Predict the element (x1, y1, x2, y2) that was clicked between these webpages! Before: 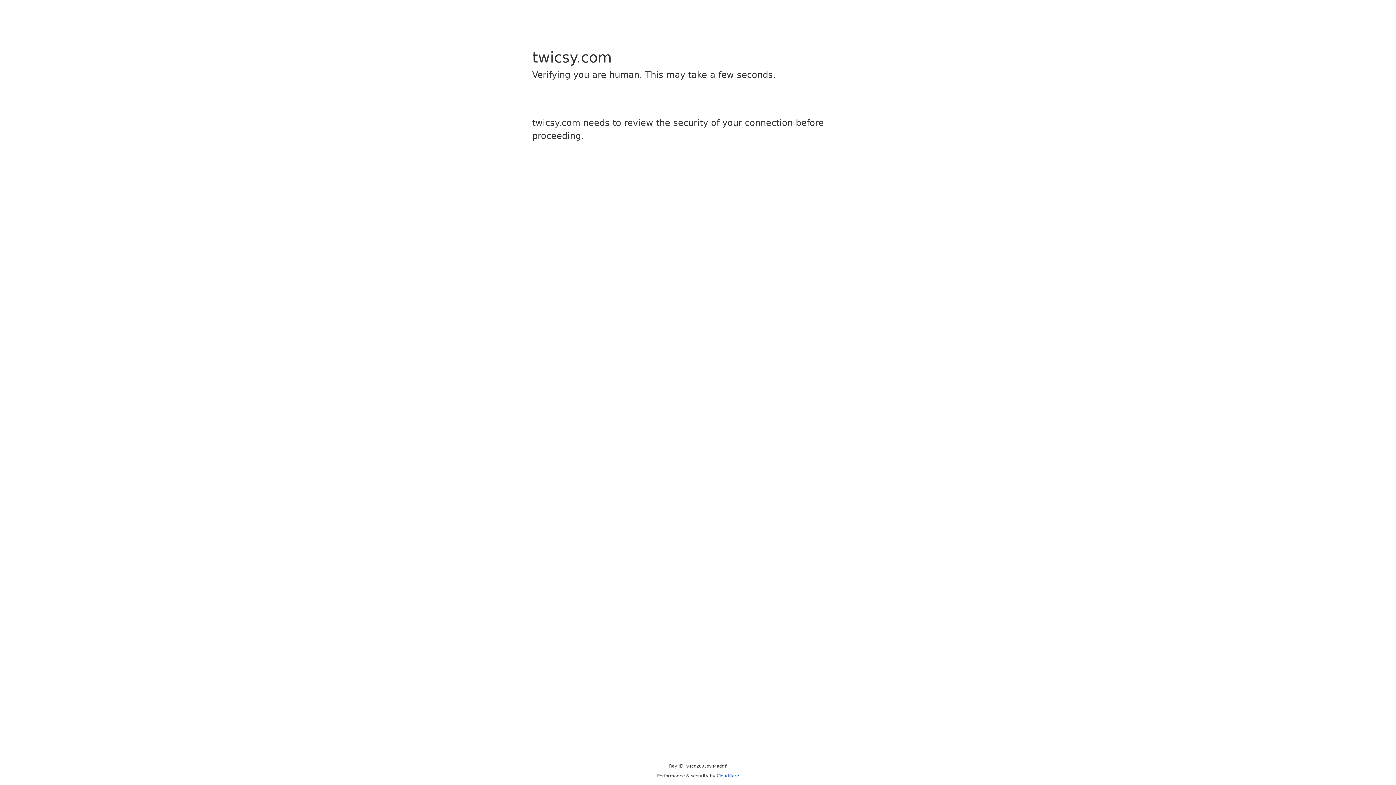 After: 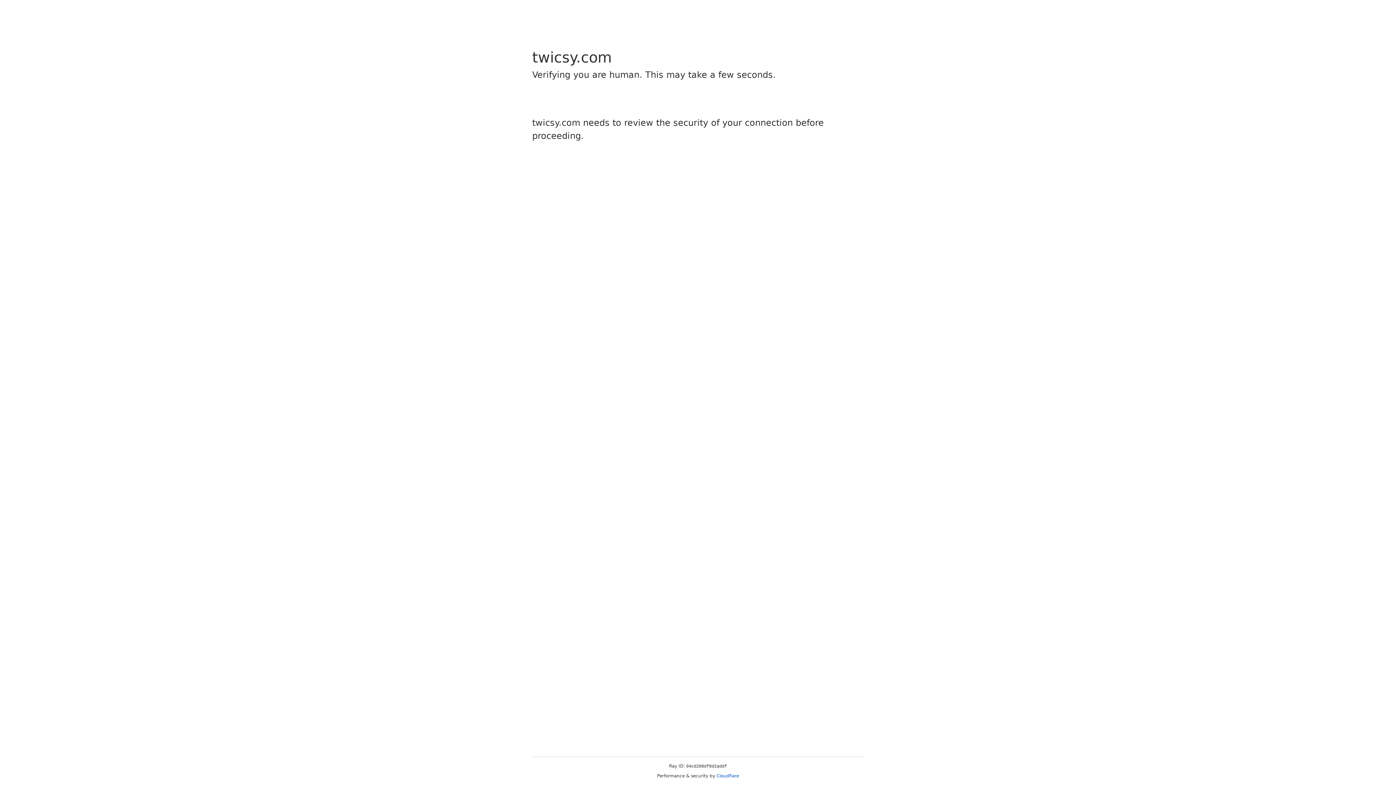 Action: bbox: (716, 773, 739, 778) label: Cloudflare